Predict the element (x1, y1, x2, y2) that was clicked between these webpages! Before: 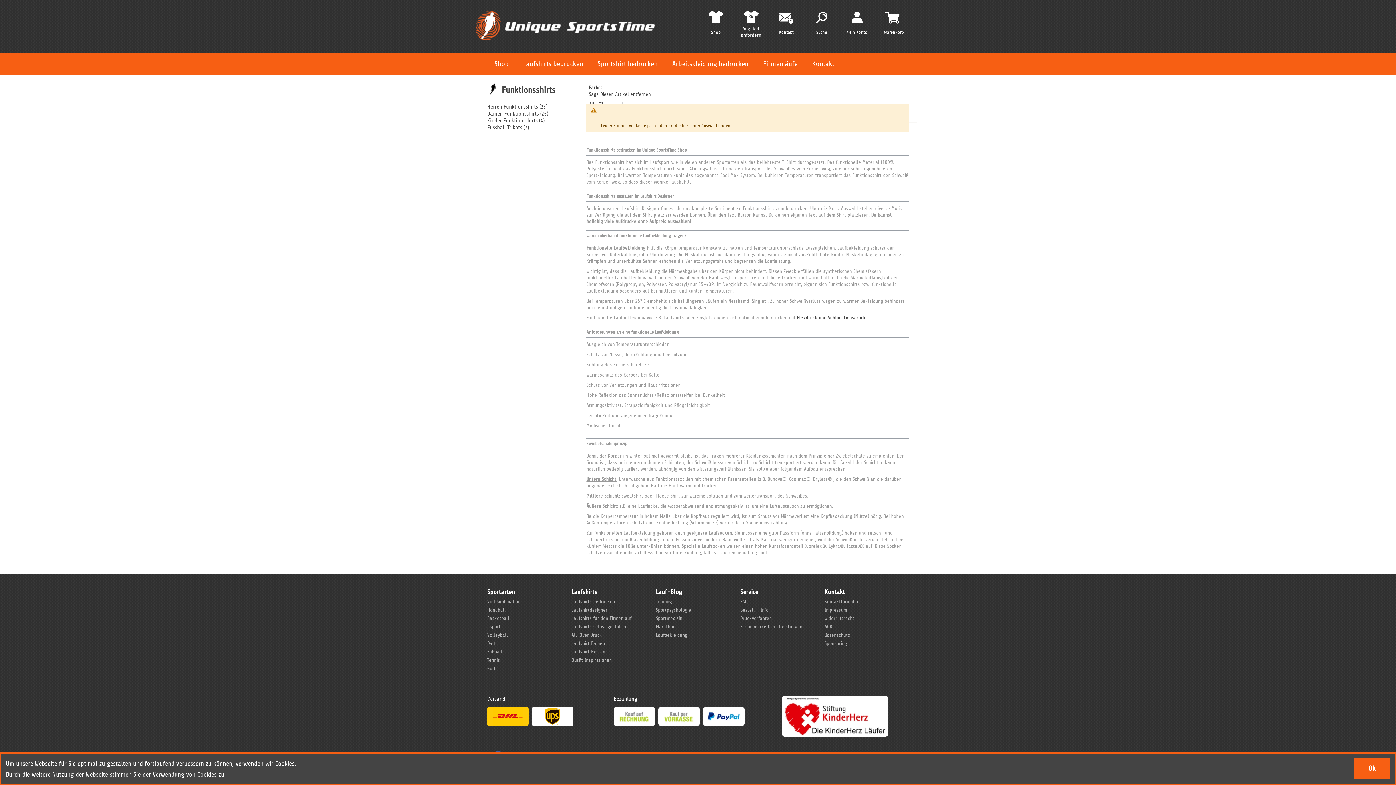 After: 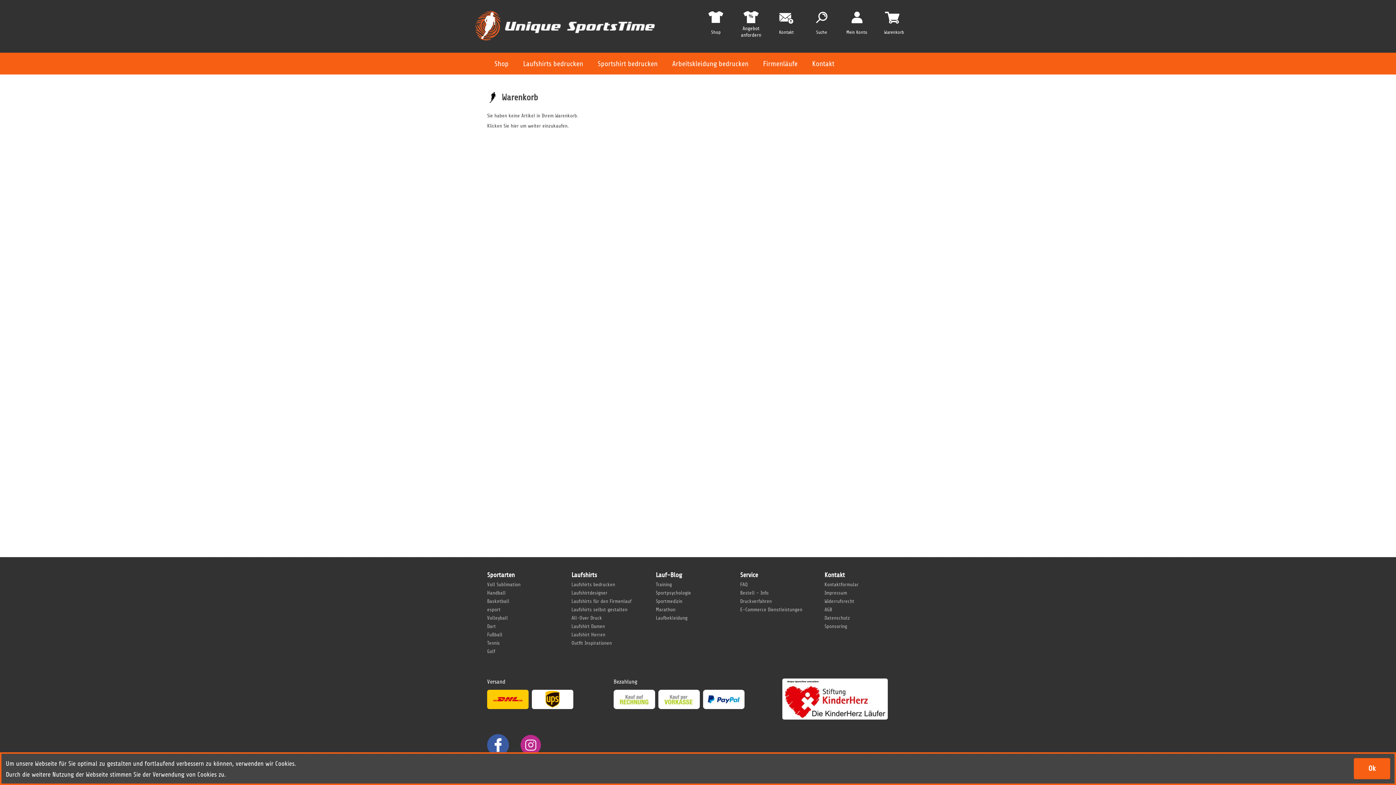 Action: bbox: (884, 10, 900, 24)